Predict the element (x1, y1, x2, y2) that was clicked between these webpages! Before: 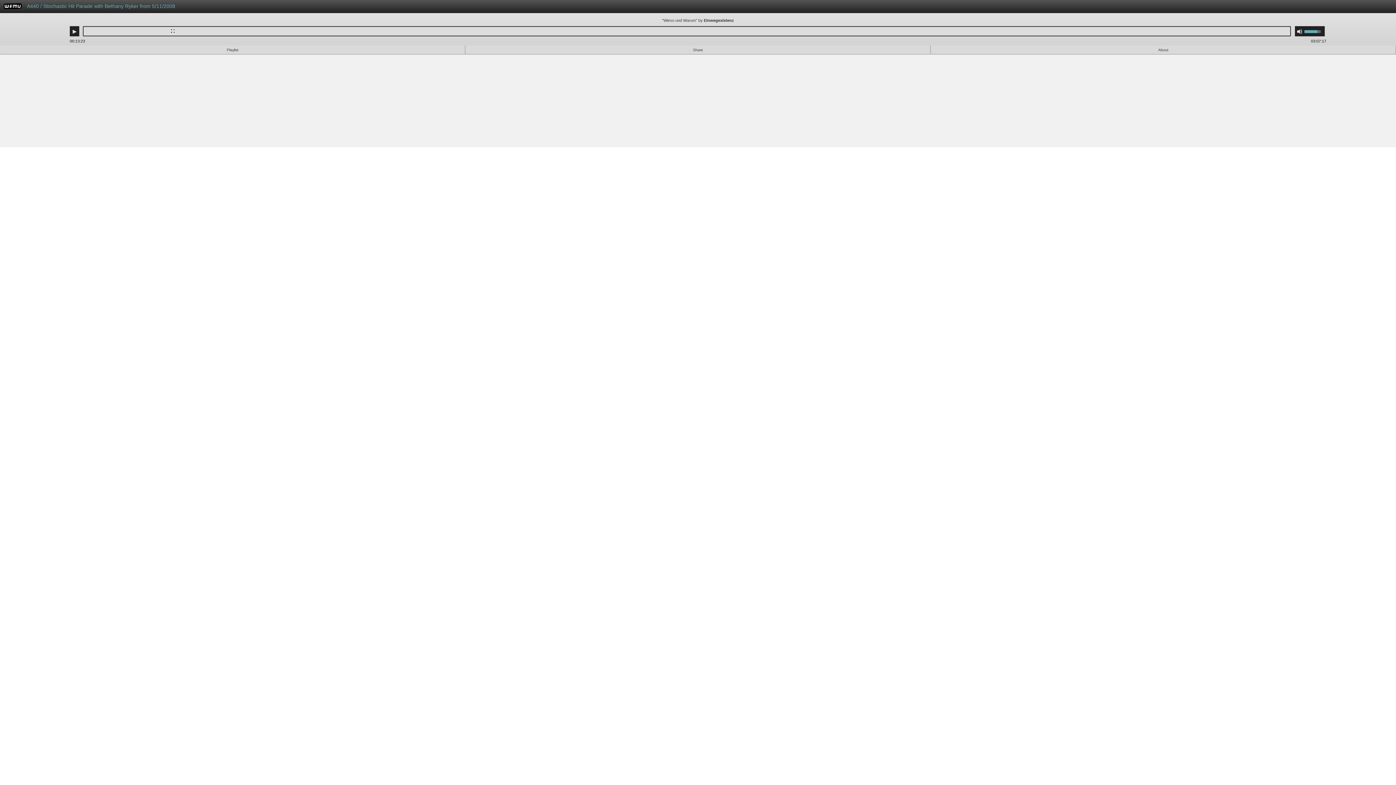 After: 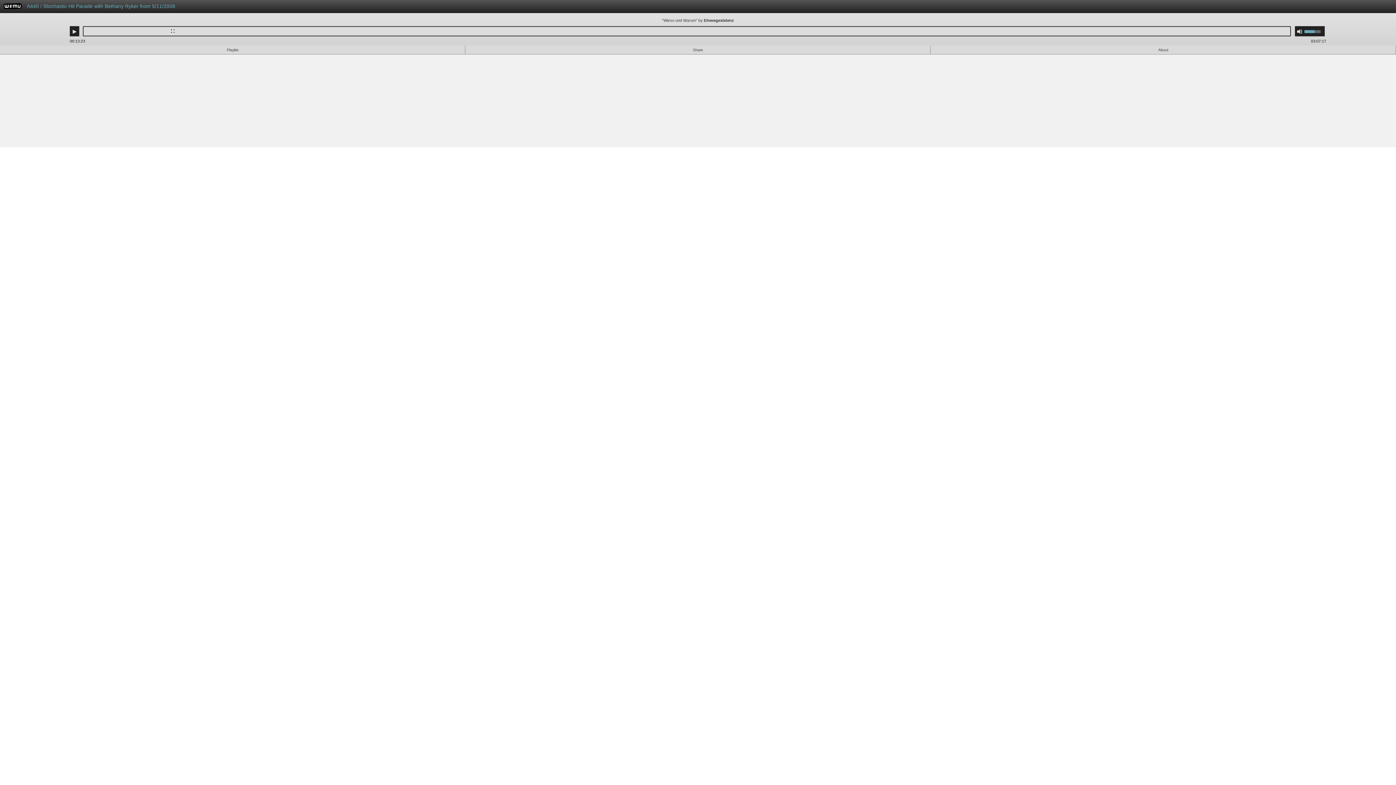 Action: bbox: (1304, 26, 1325, 36) label: Use Up/Down Arrow keys to increase or decrease volume.